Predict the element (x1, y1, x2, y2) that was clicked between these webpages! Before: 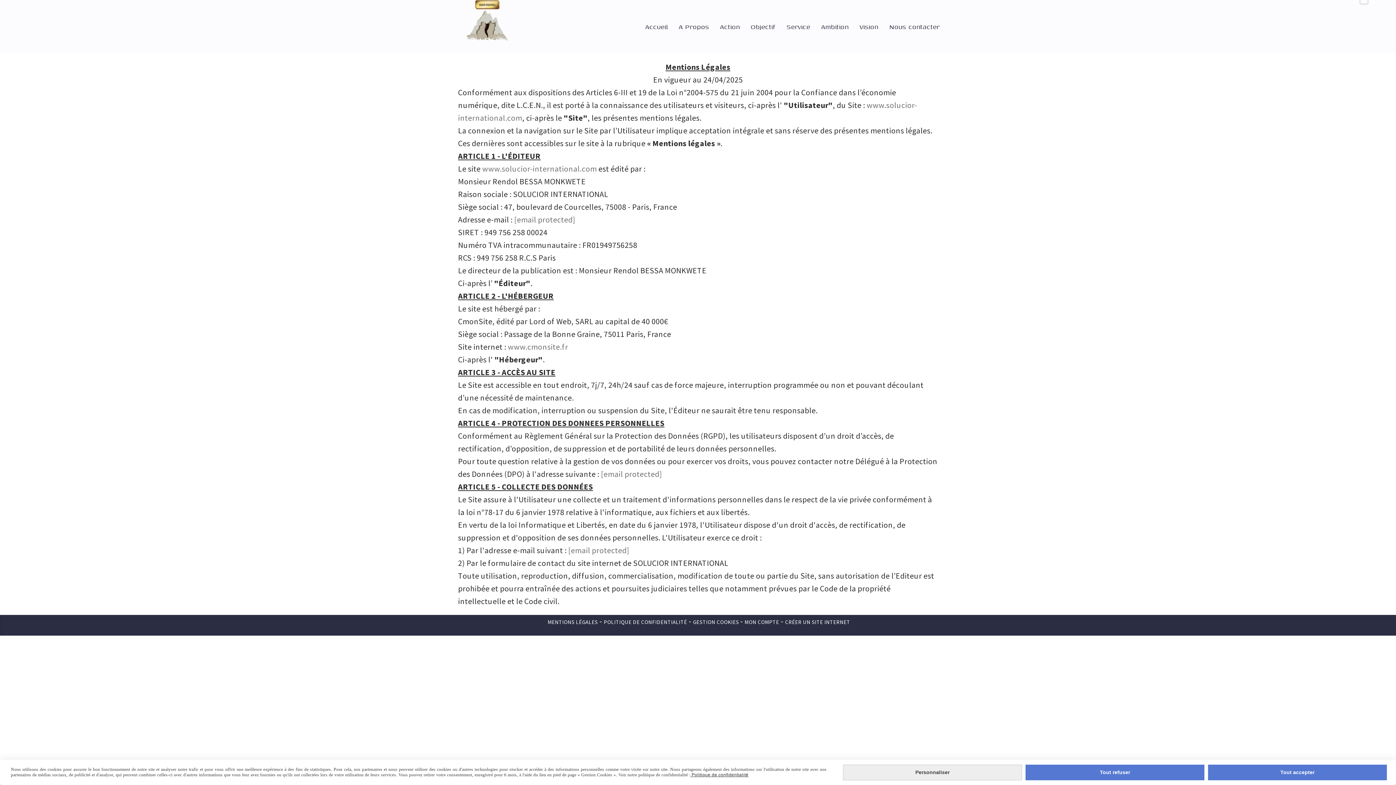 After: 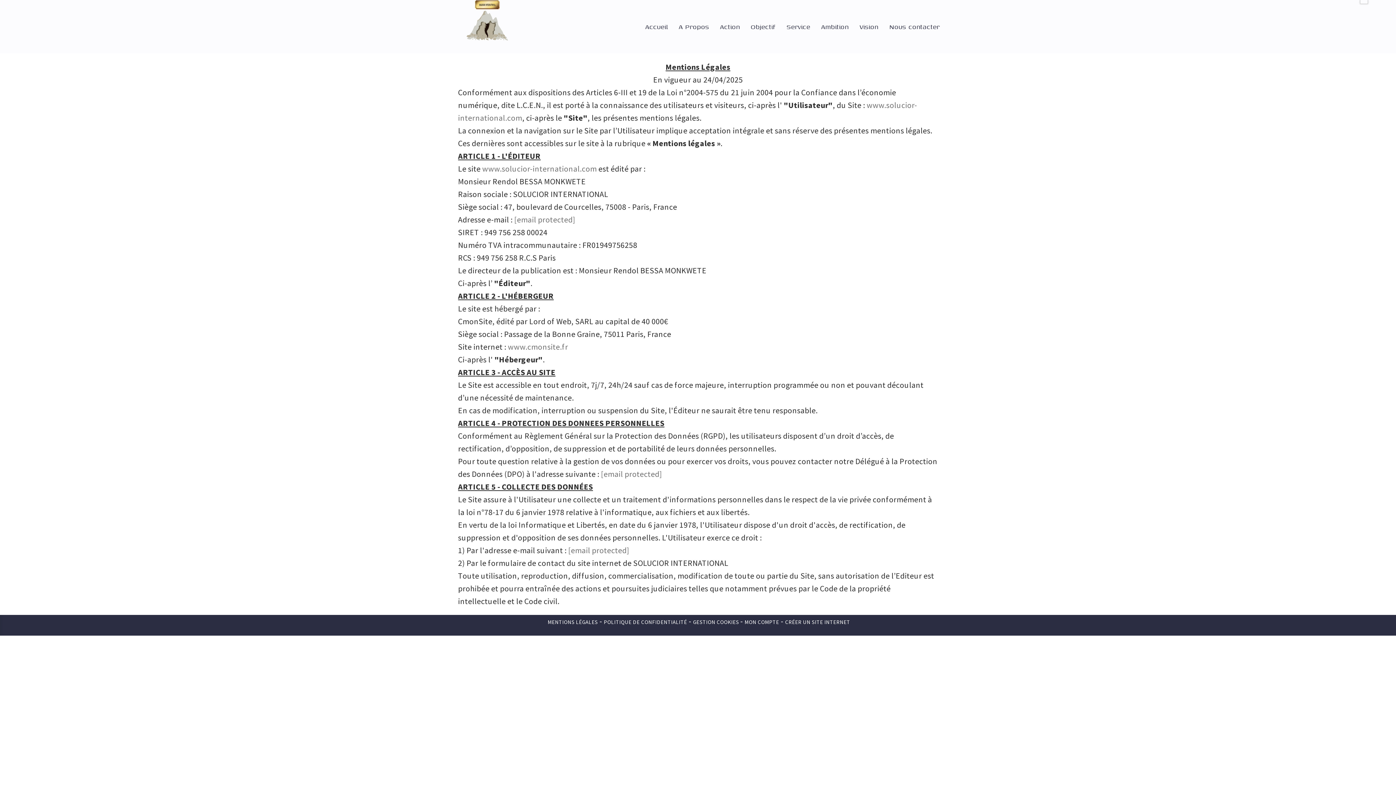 Action: label: Tout accepter bbox: (1208, 764, 1387, 780)